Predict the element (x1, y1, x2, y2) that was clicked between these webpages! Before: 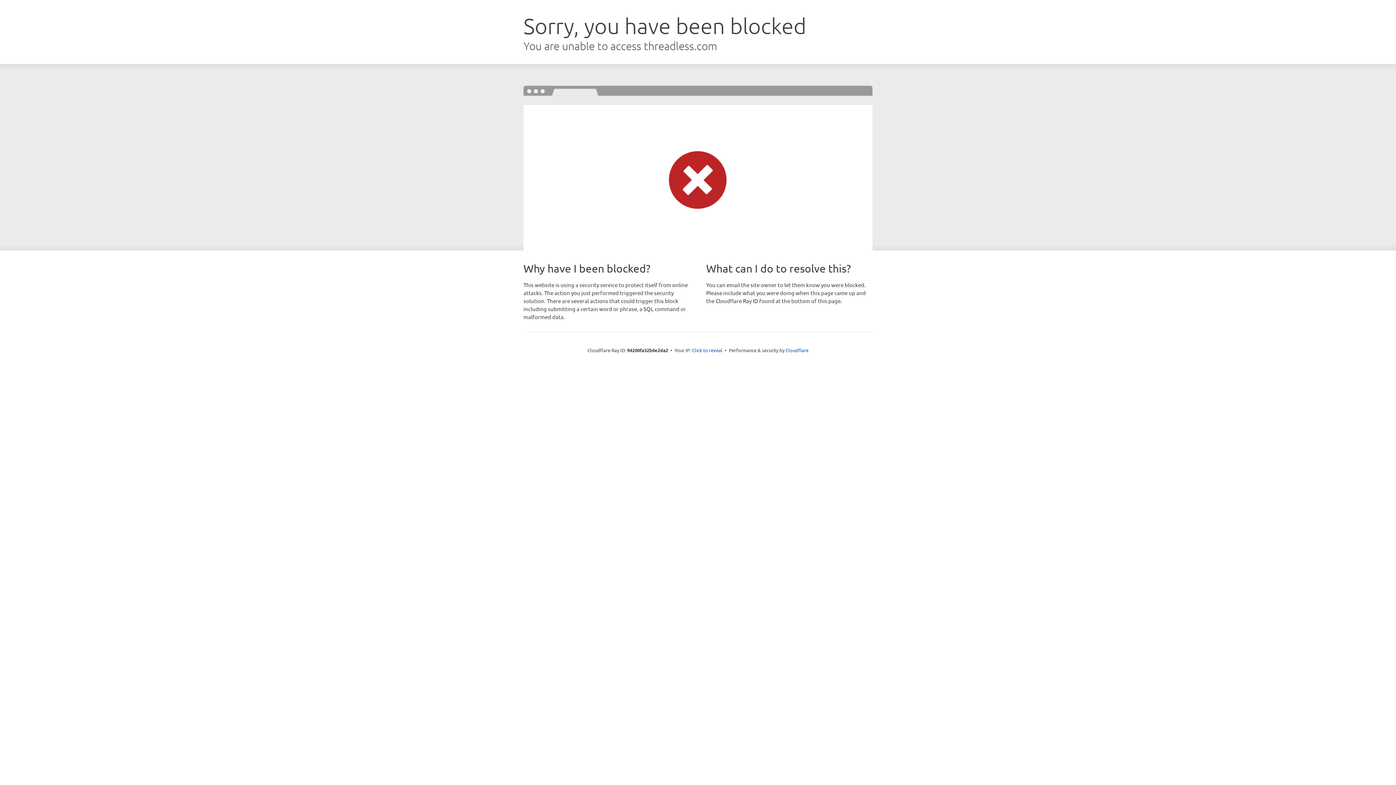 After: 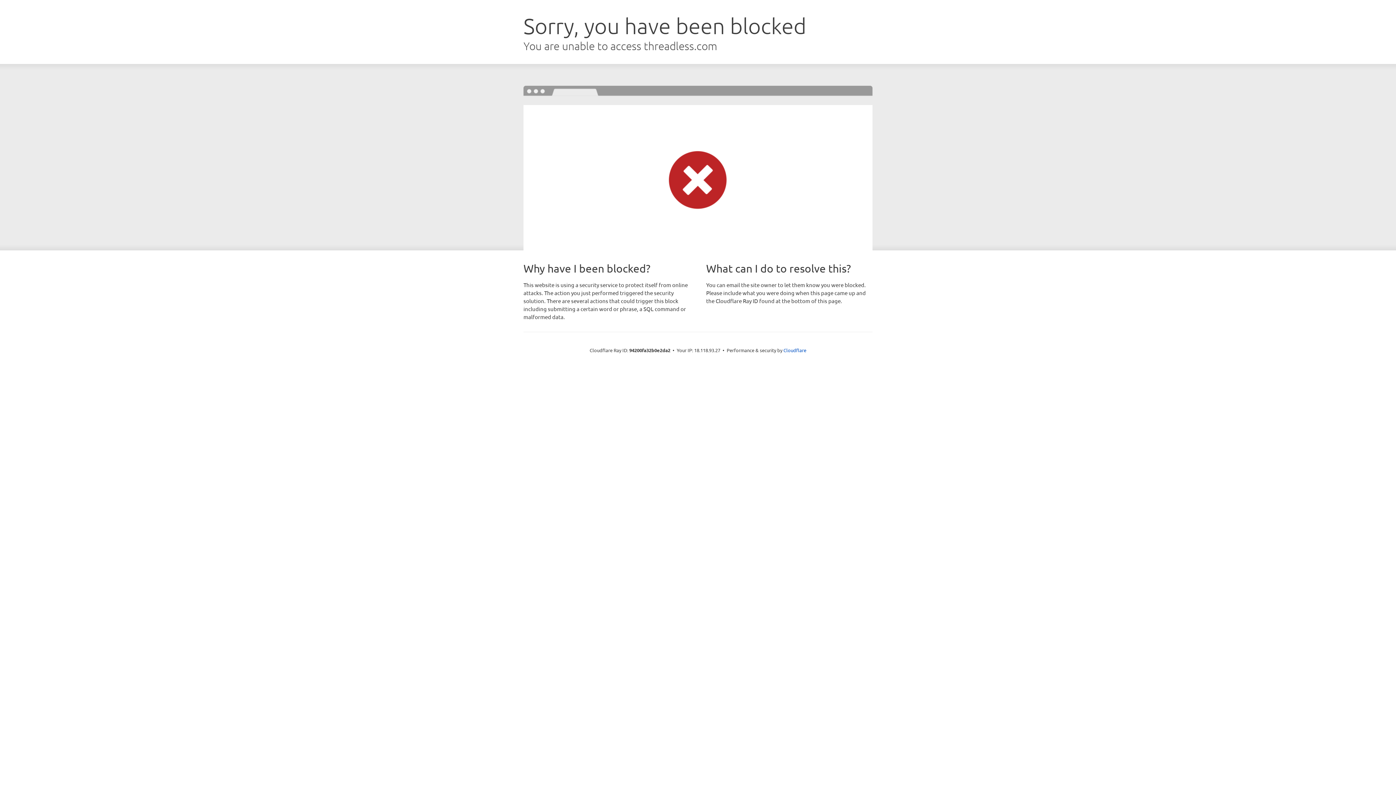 Action: label: Click to reveal bbox: (692, 346, 722, 353)